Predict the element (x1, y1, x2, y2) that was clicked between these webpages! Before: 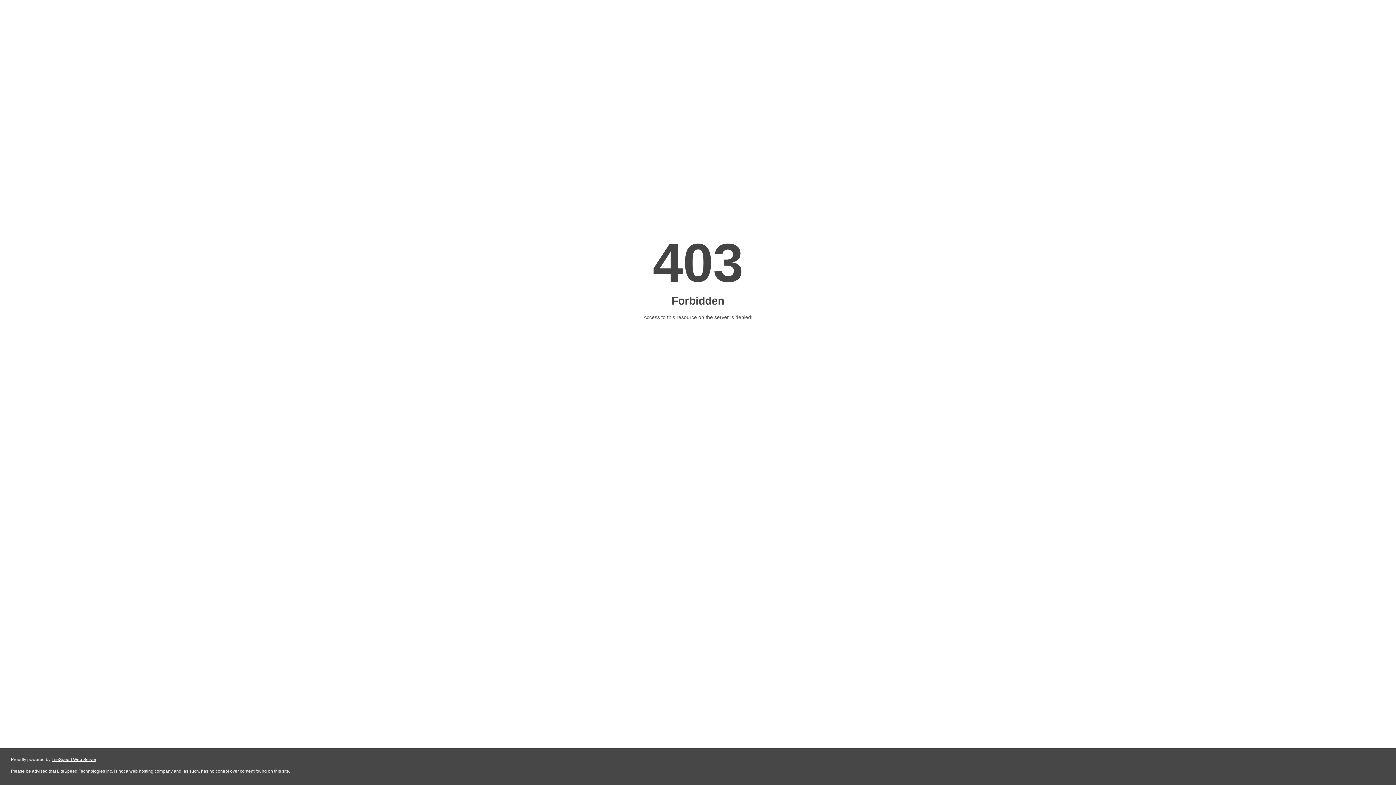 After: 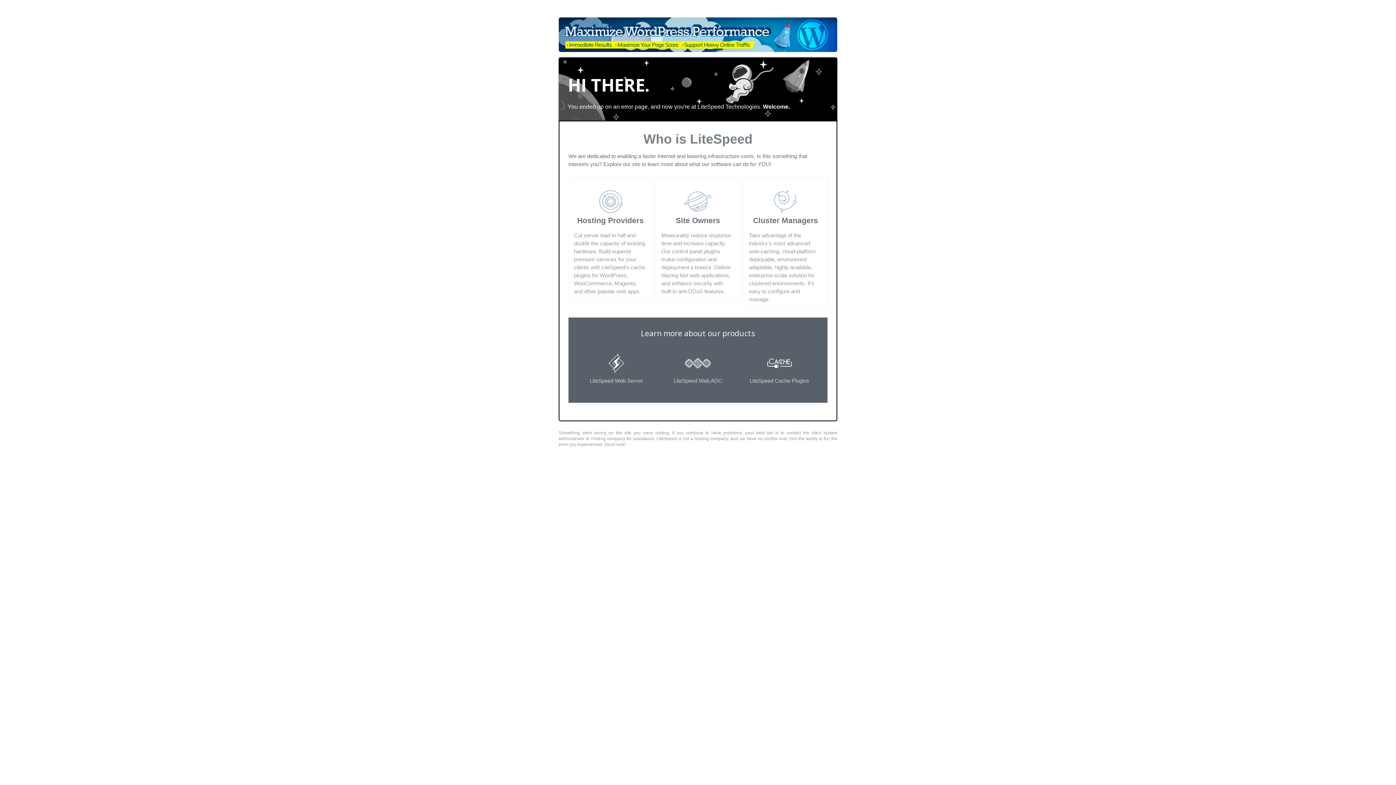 Action: label: LiteSpeed Web Server bbox: (51, 757, 96, 762)